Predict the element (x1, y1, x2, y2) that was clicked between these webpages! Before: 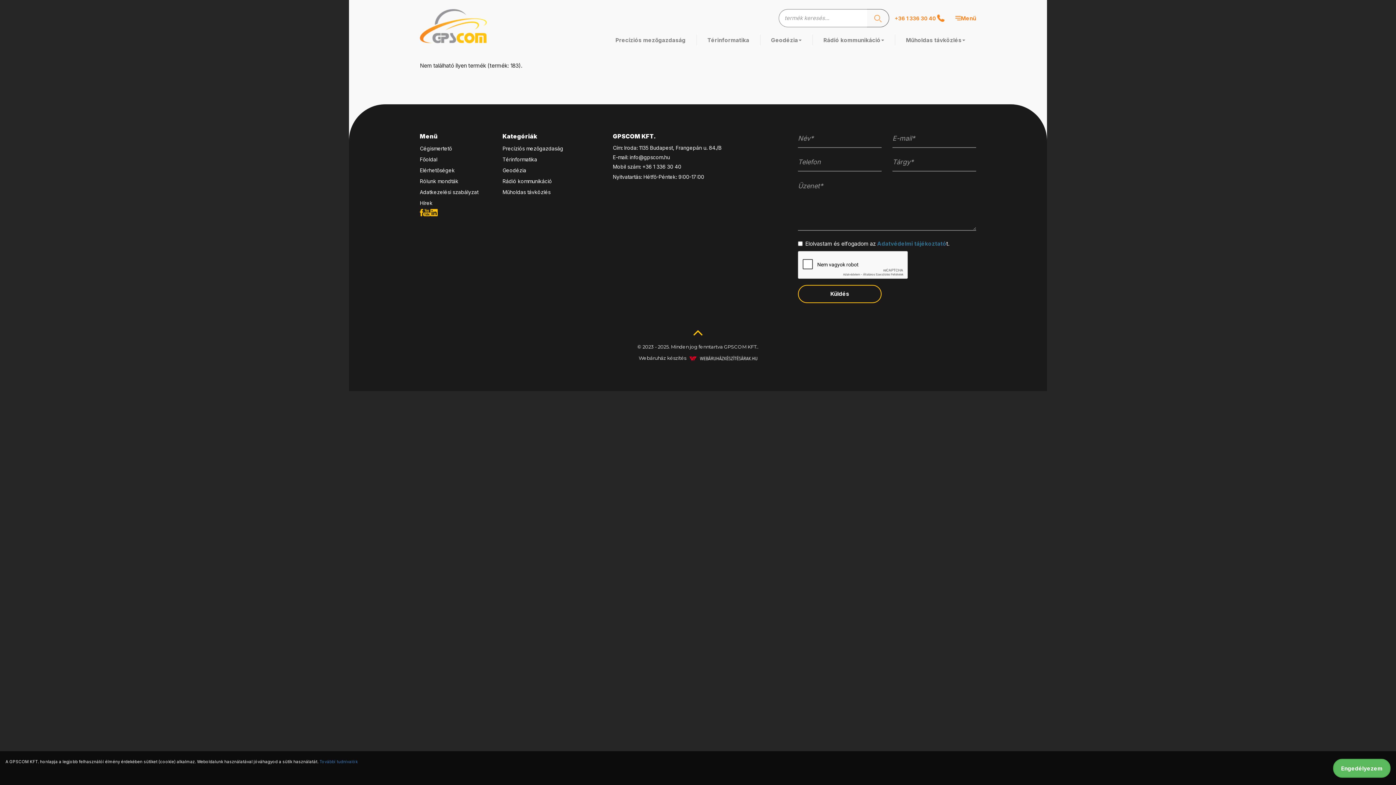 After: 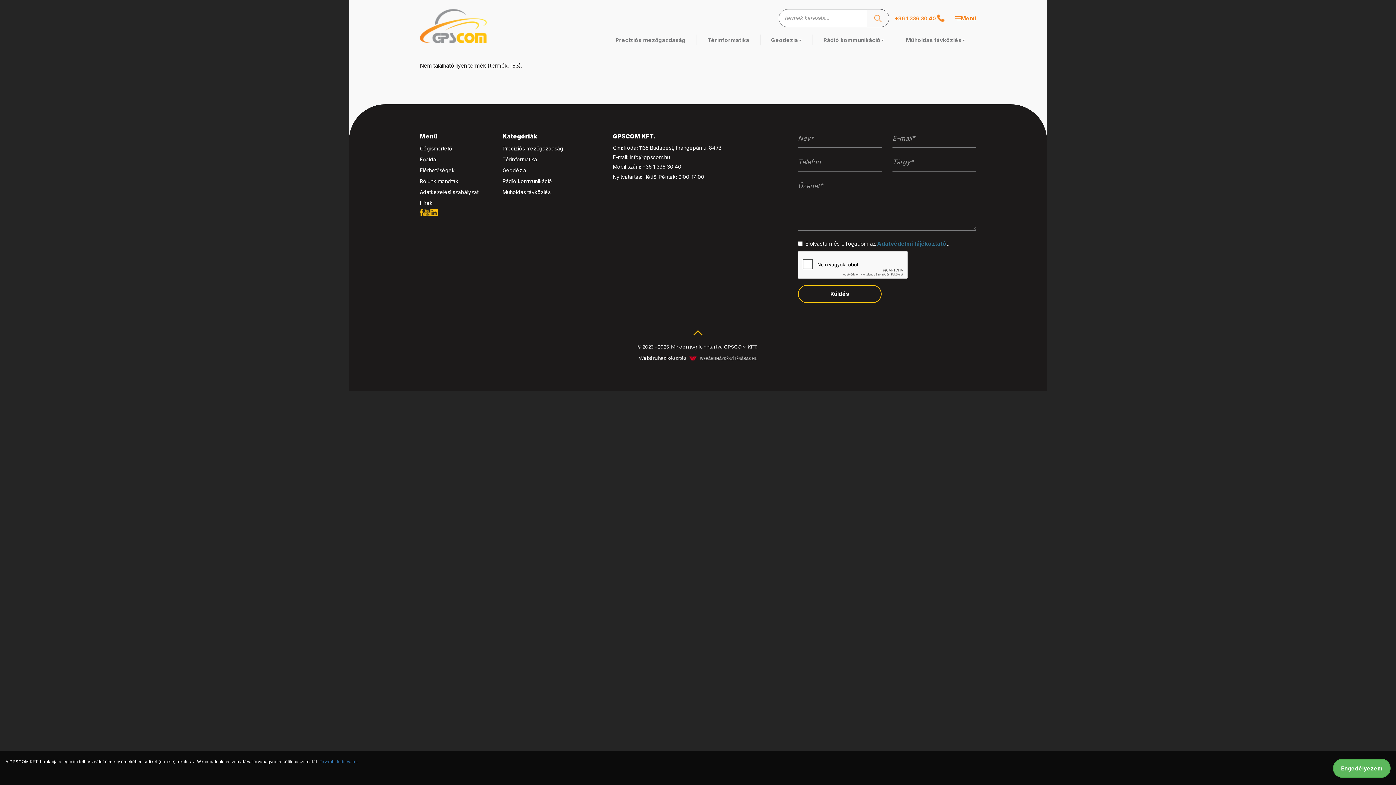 Action: bbox: (420, 132, 437, 139) label: Menü